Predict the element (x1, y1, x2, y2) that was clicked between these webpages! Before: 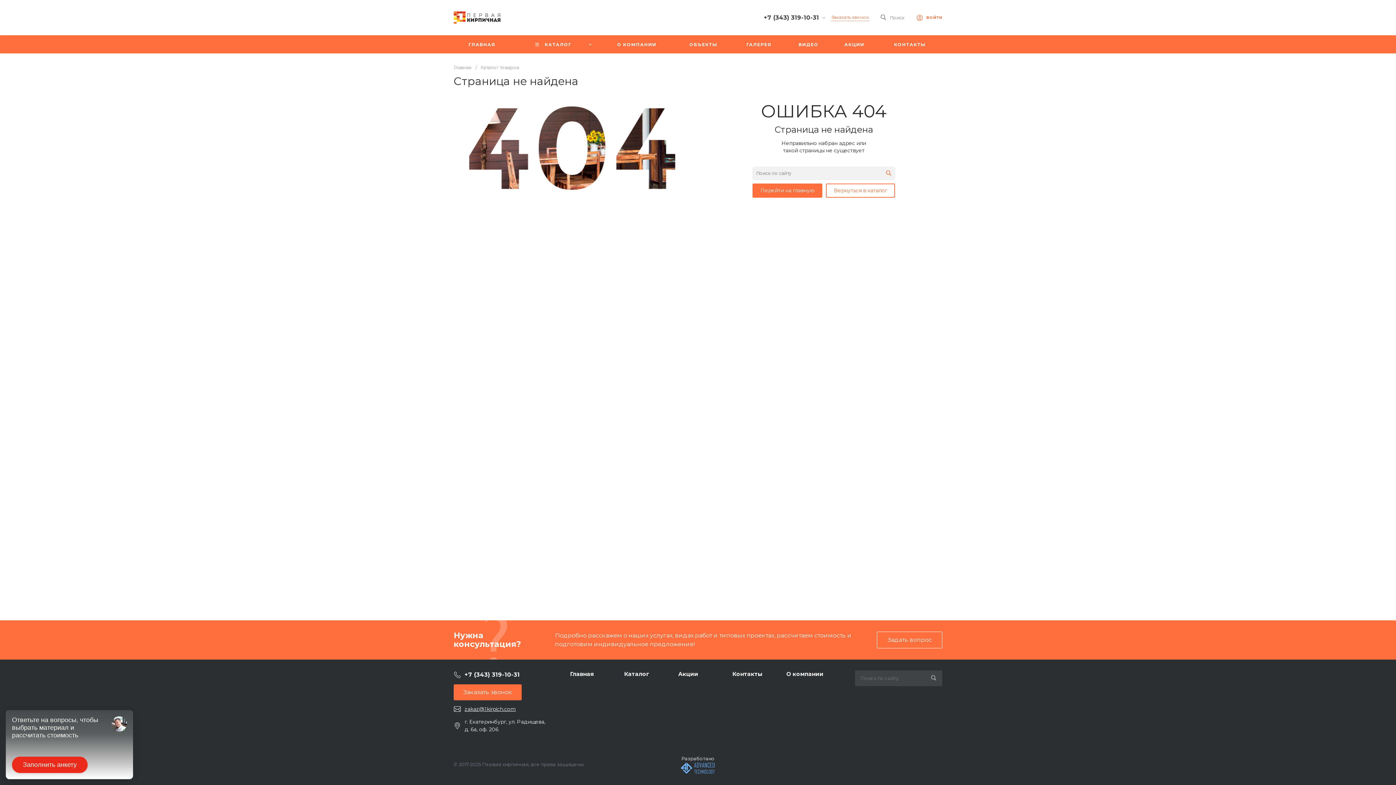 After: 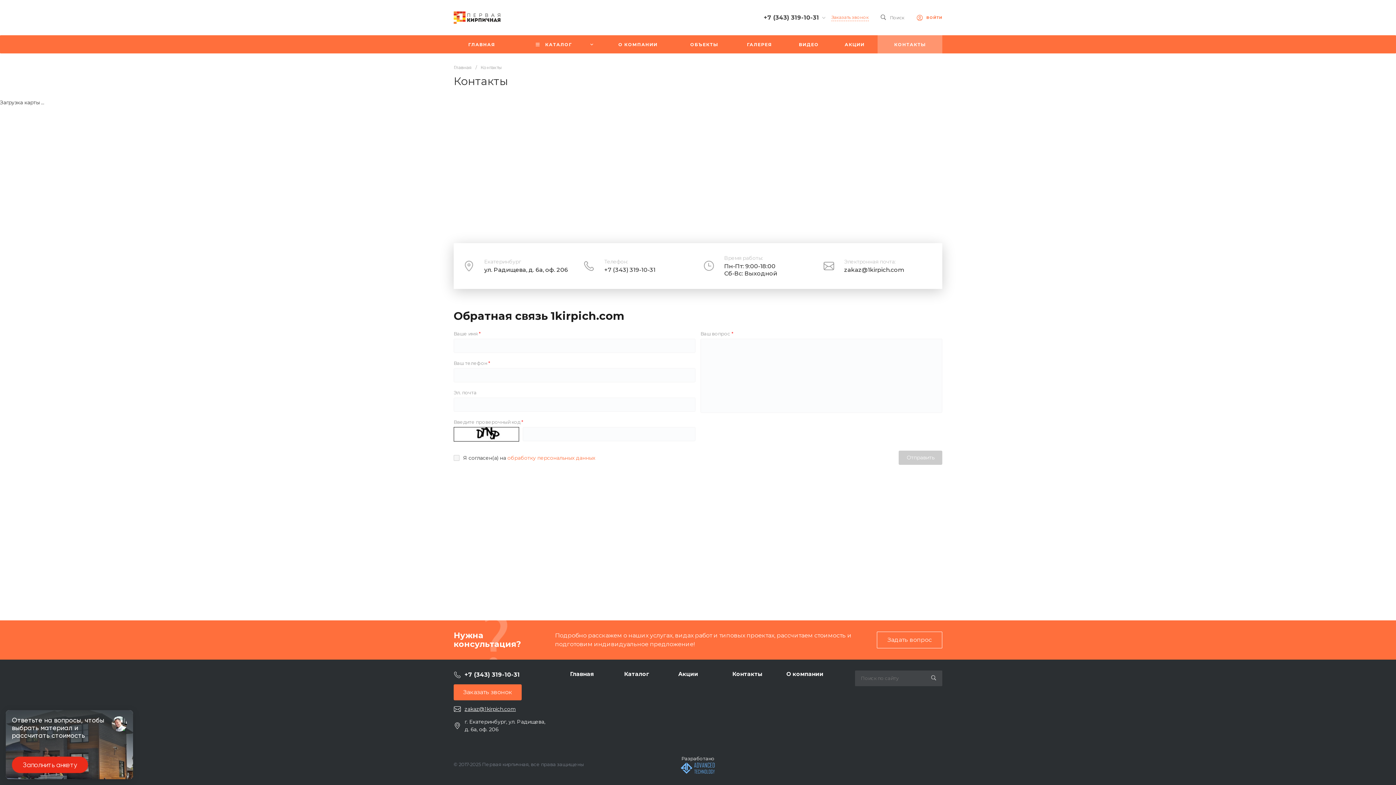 Action: bbox: (877, 35, 942, 53) label: КОНТАКТЫ